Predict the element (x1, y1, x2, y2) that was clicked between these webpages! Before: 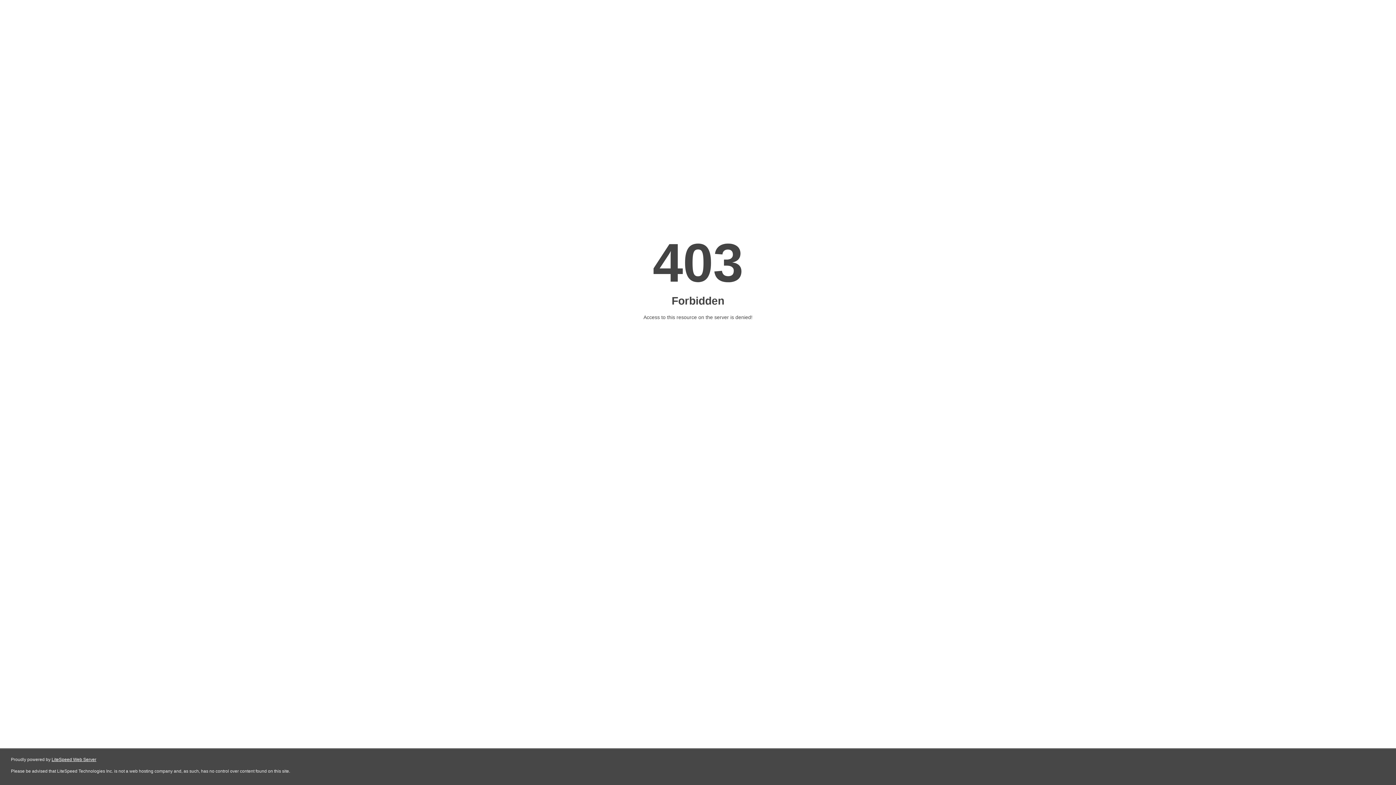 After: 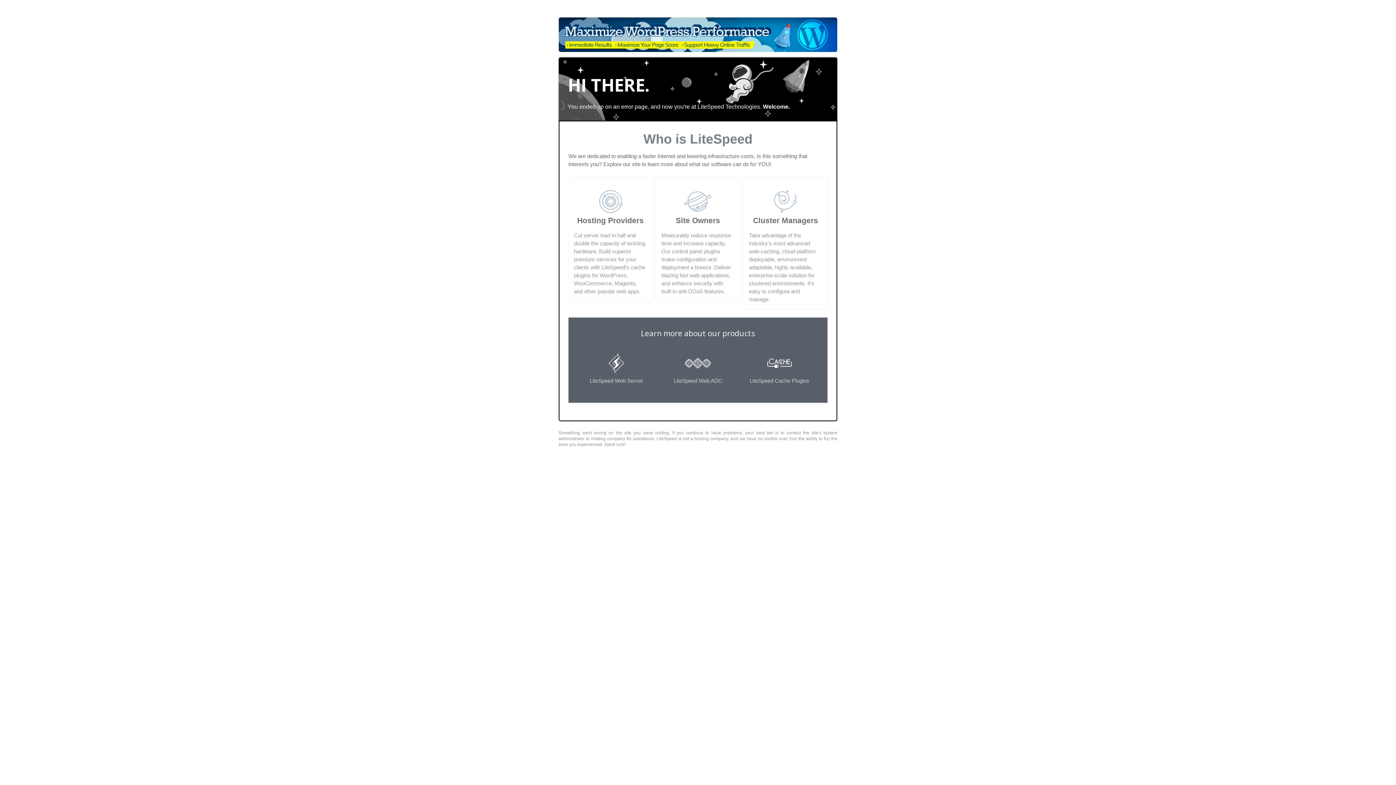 Action: bbox: (51, 757, 96, 762) label: LiteSpeed Web Server